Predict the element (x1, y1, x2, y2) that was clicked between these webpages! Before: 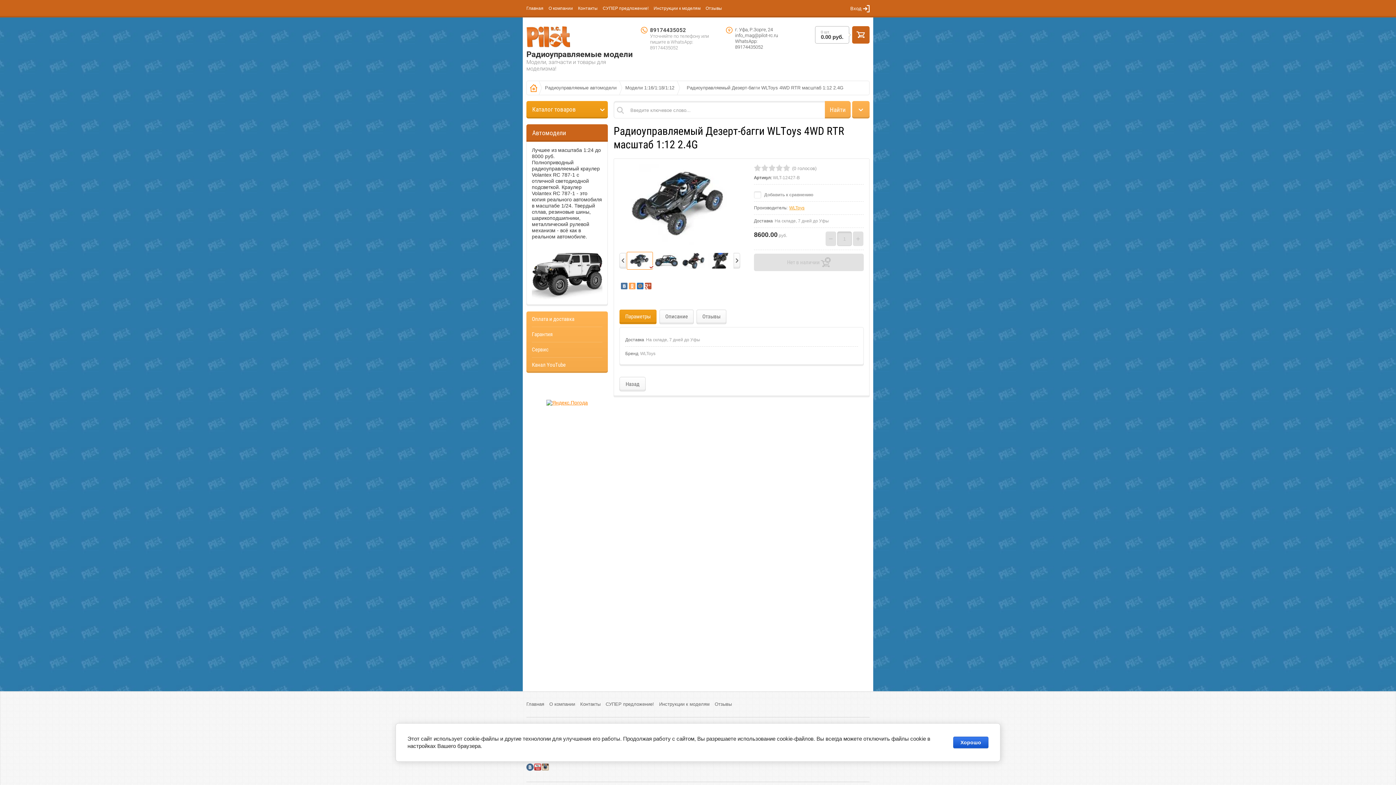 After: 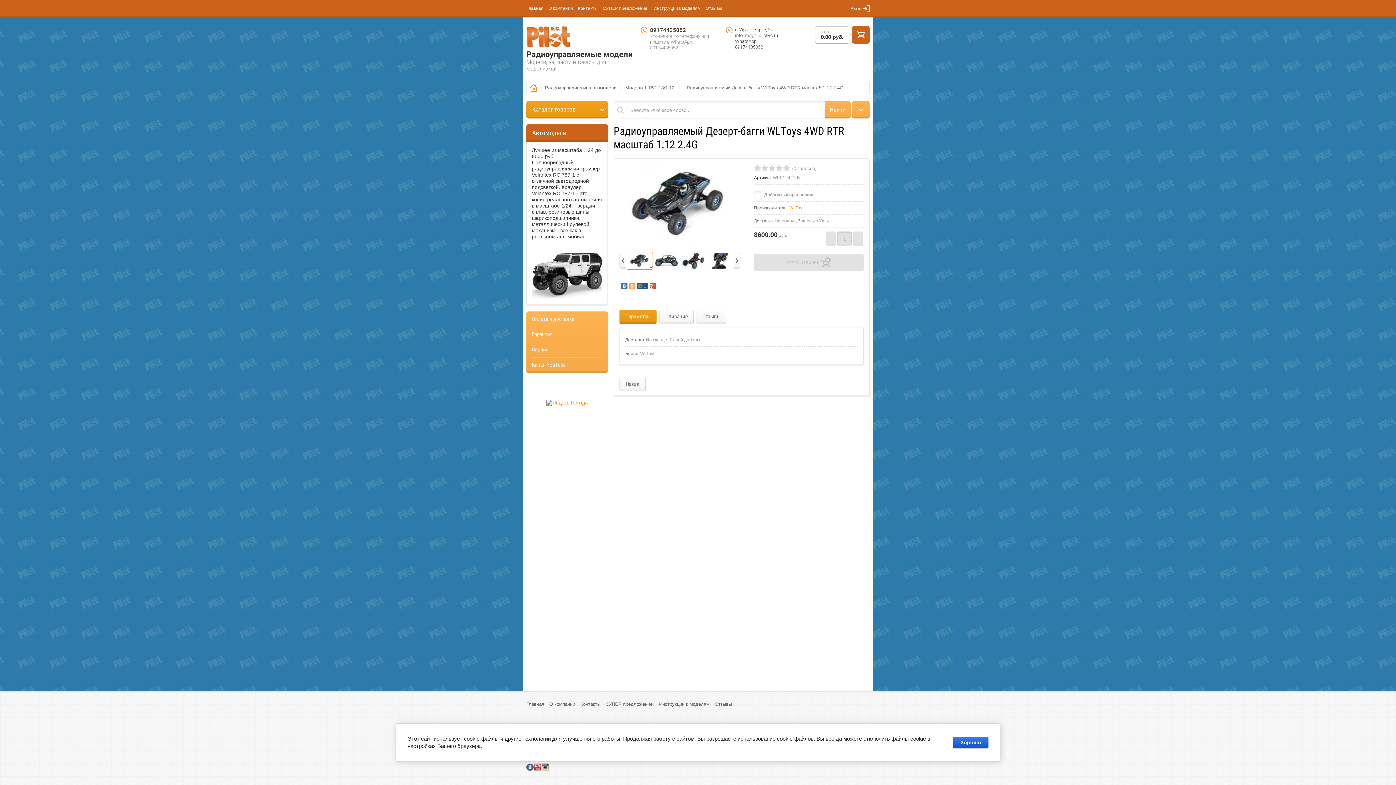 Action: bbox: (637, 282, 643, 289)